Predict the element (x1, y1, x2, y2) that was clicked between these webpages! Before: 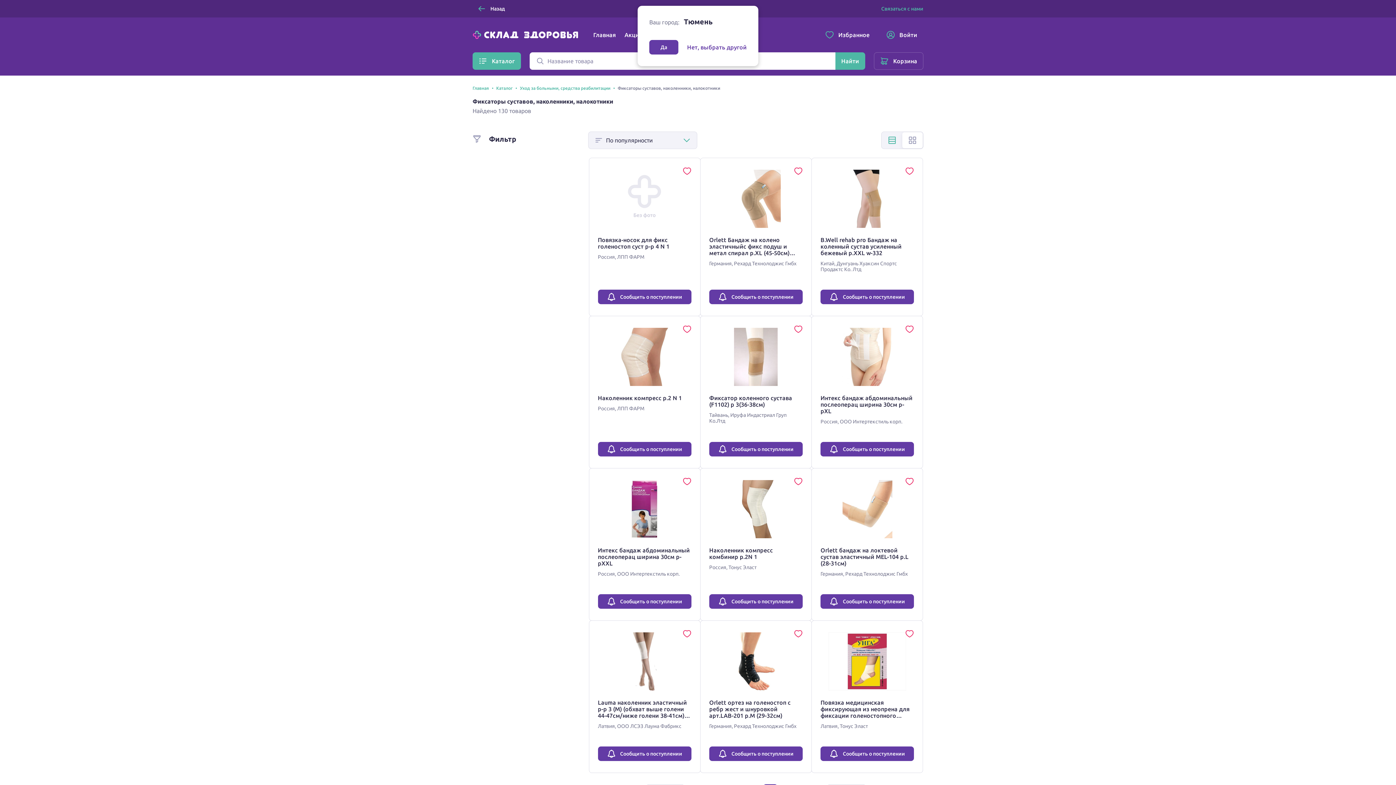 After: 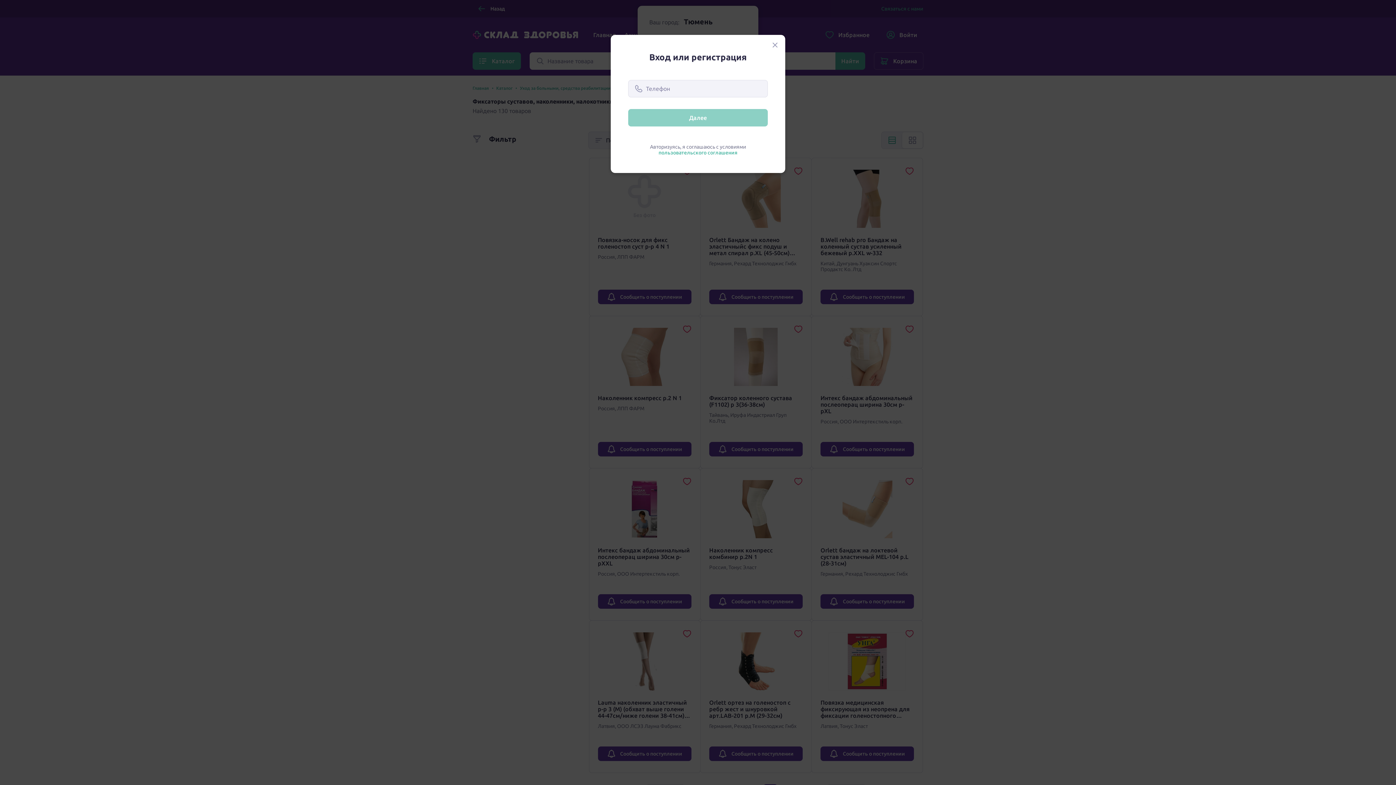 Action: label: Сообщить о поступлении bbox: (820, 289, 914, 304)